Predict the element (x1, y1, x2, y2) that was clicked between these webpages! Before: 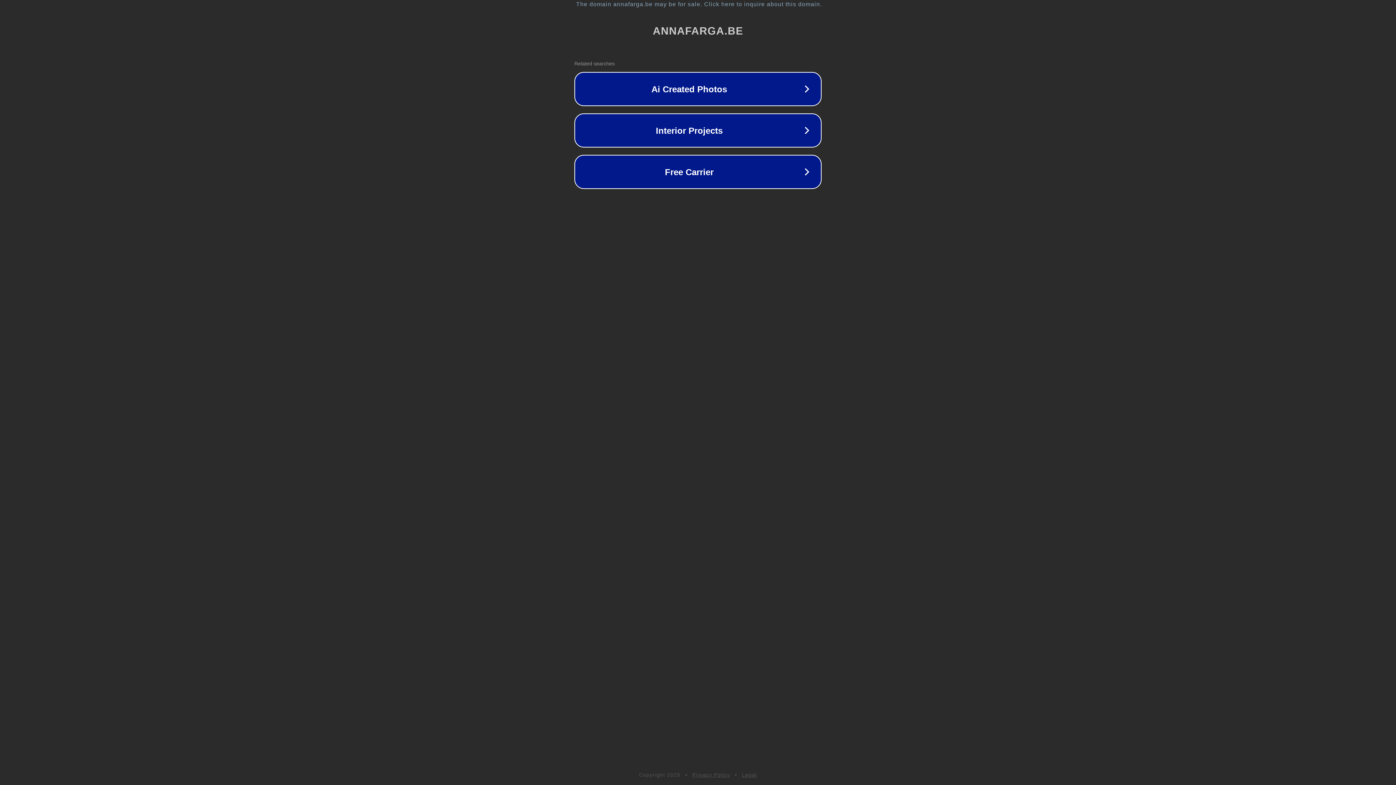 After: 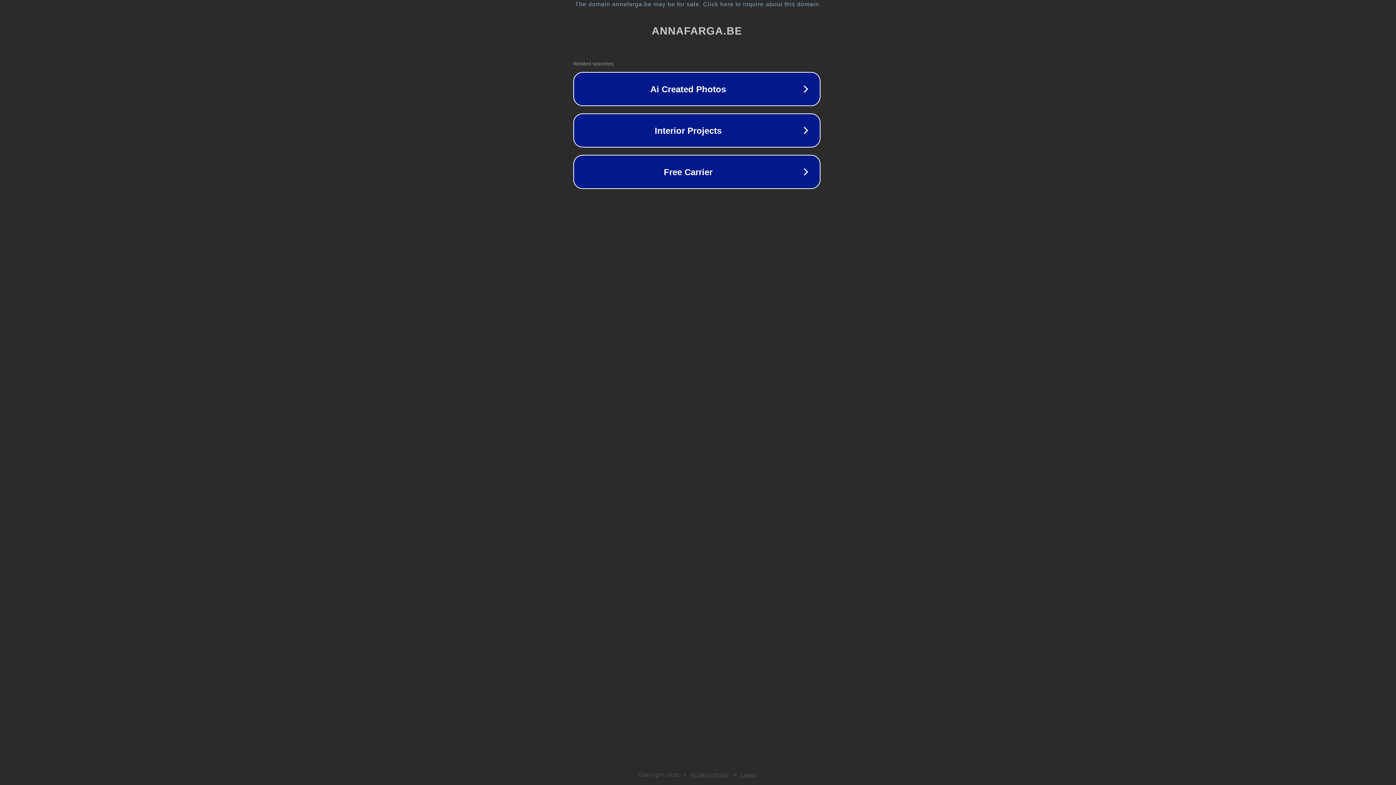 Action: label: The domain annafarga.be may be for sale. Click here to inquire about this domain. bbox: (1, 1, 1397, 7)